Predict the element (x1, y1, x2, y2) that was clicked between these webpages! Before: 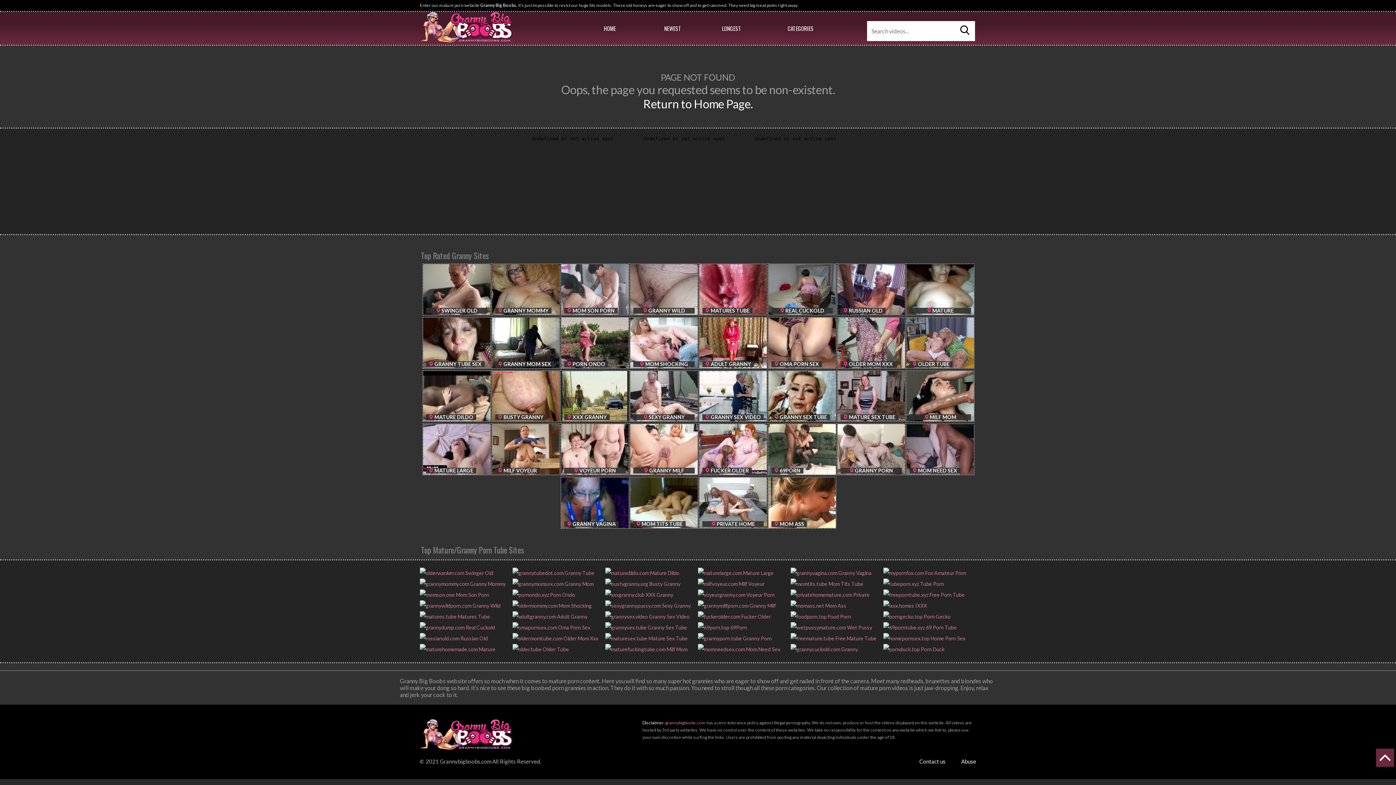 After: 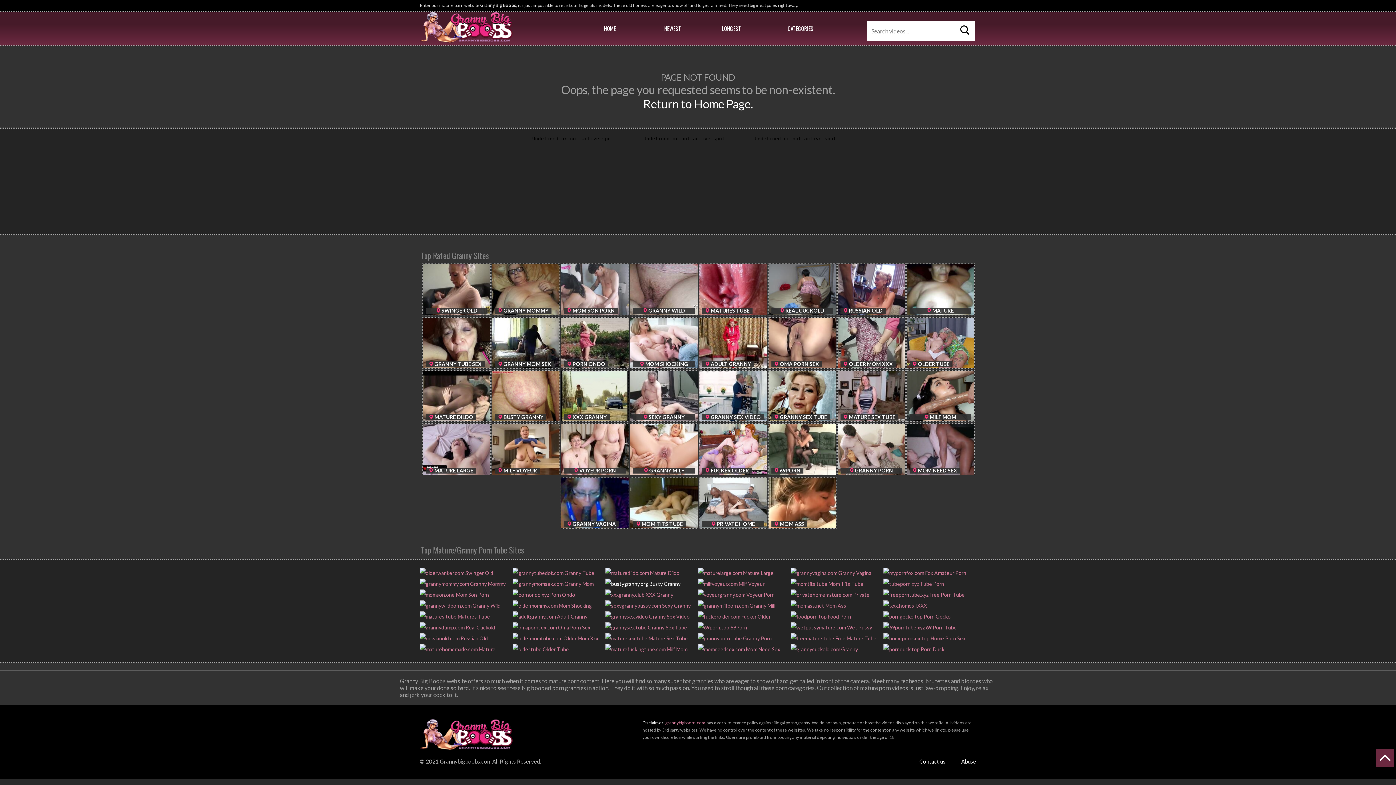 Action: bbox: (605, 581, 680, 587) label:  Busty Granny